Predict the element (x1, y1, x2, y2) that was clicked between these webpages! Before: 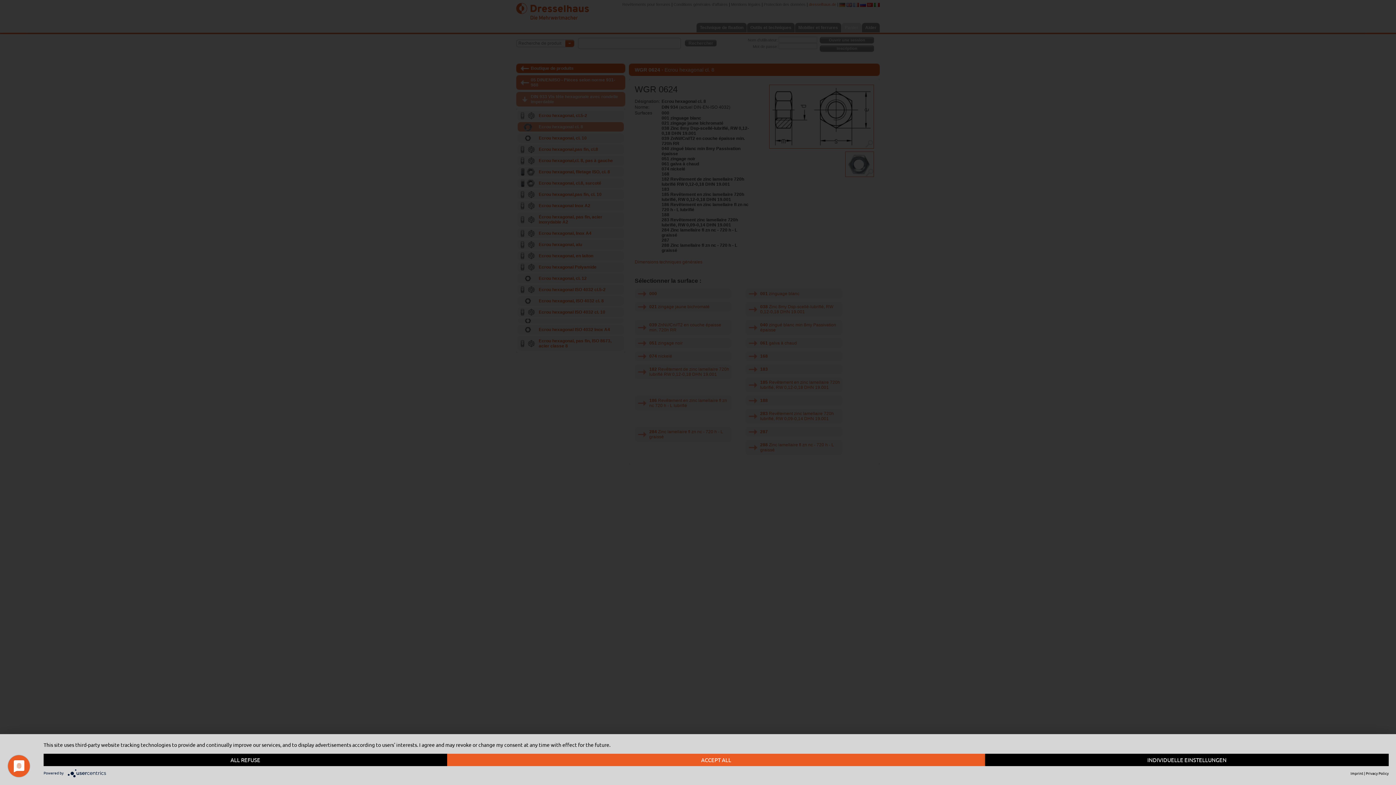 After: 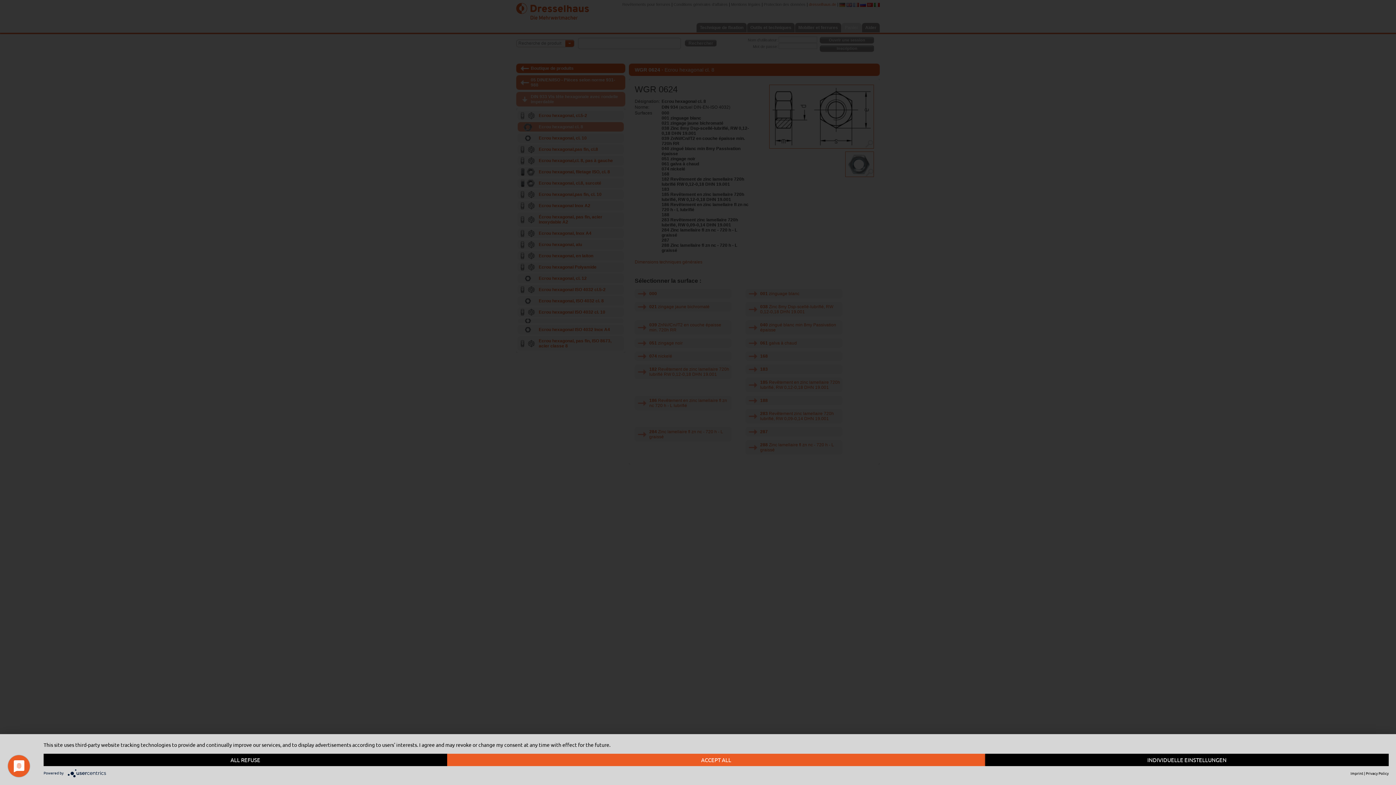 Action: bbox: (67, 770, 109, 775)